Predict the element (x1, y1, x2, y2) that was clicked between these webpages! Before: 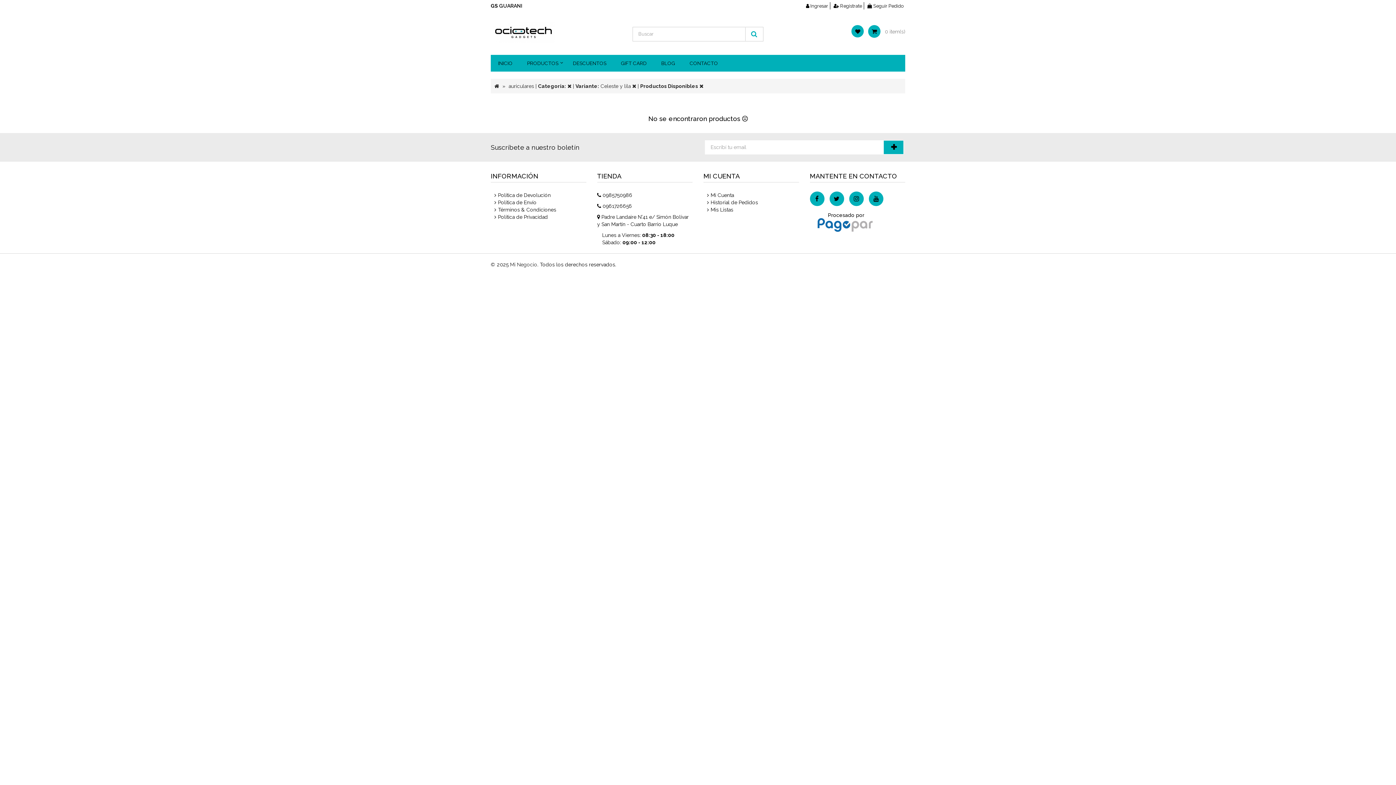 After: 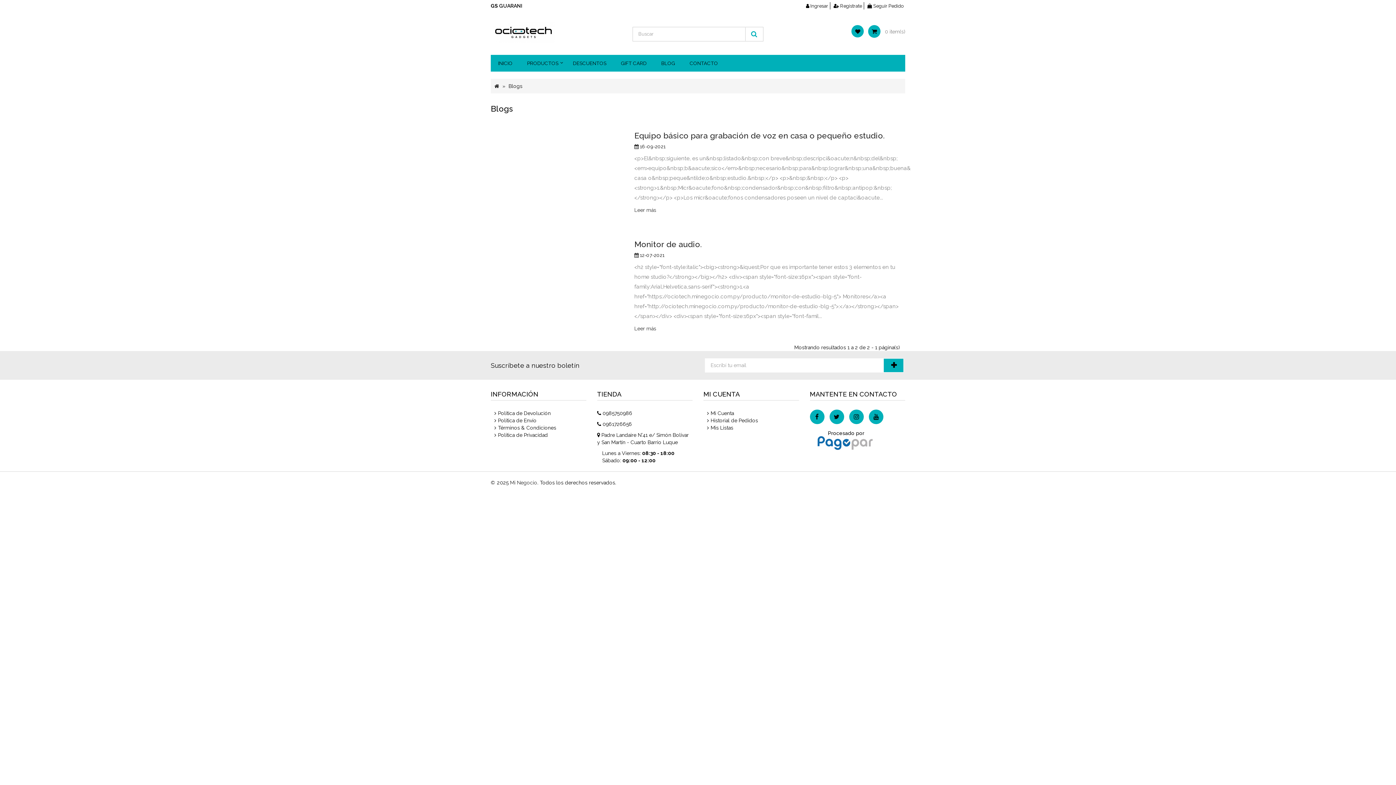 Action: bbox: (654, 55, 682, 71) label: BLOG